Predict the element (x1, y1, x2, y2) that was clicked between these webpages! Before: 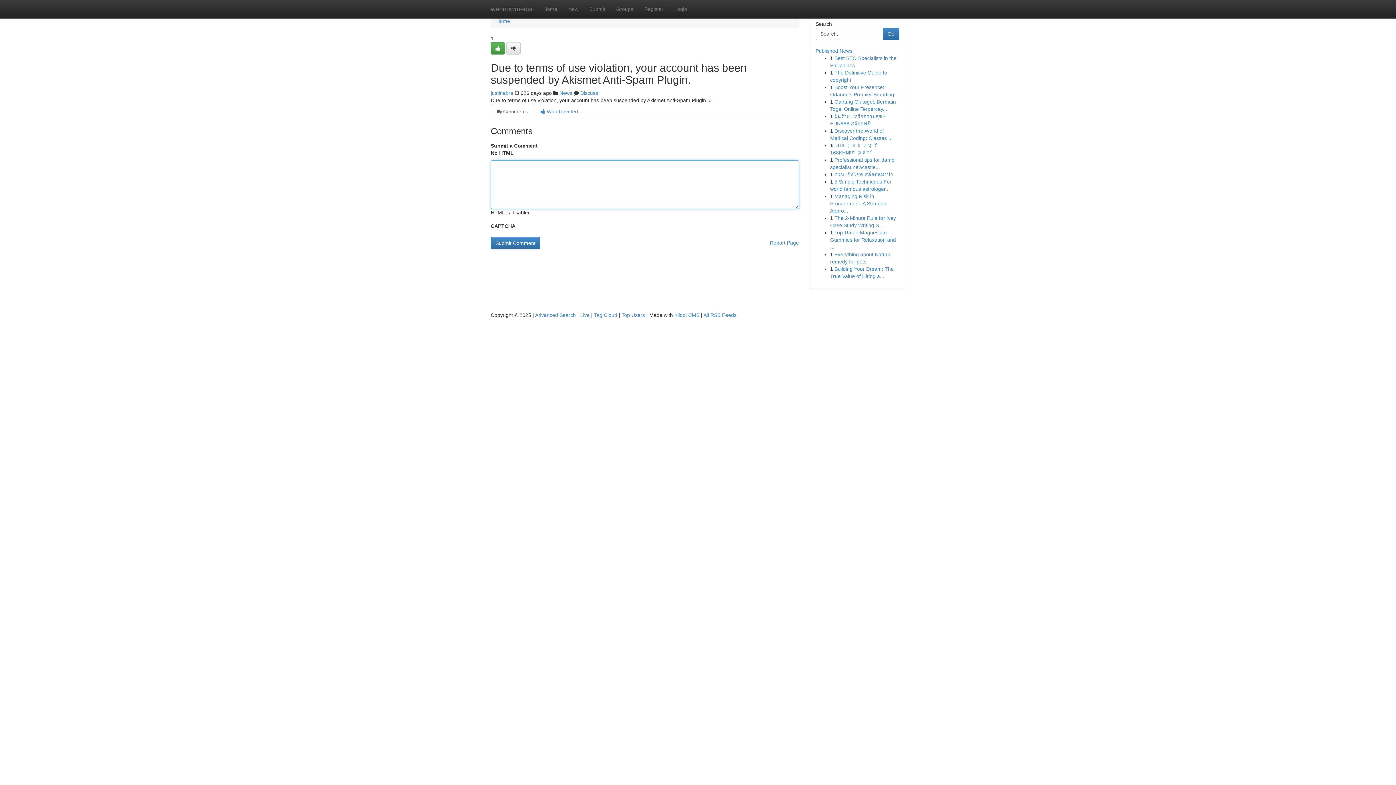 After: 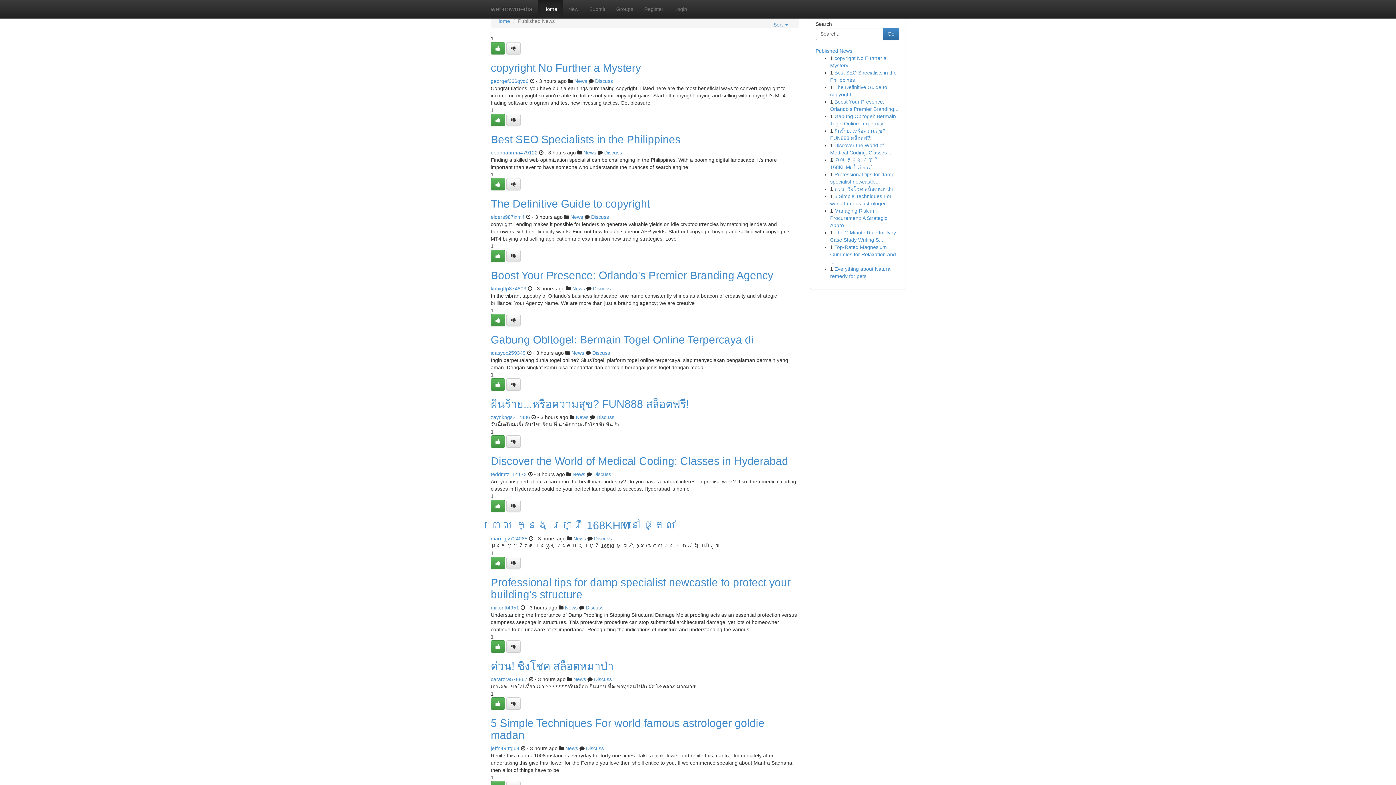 Action: label: Home bbox: (496, 18, 510, 24)